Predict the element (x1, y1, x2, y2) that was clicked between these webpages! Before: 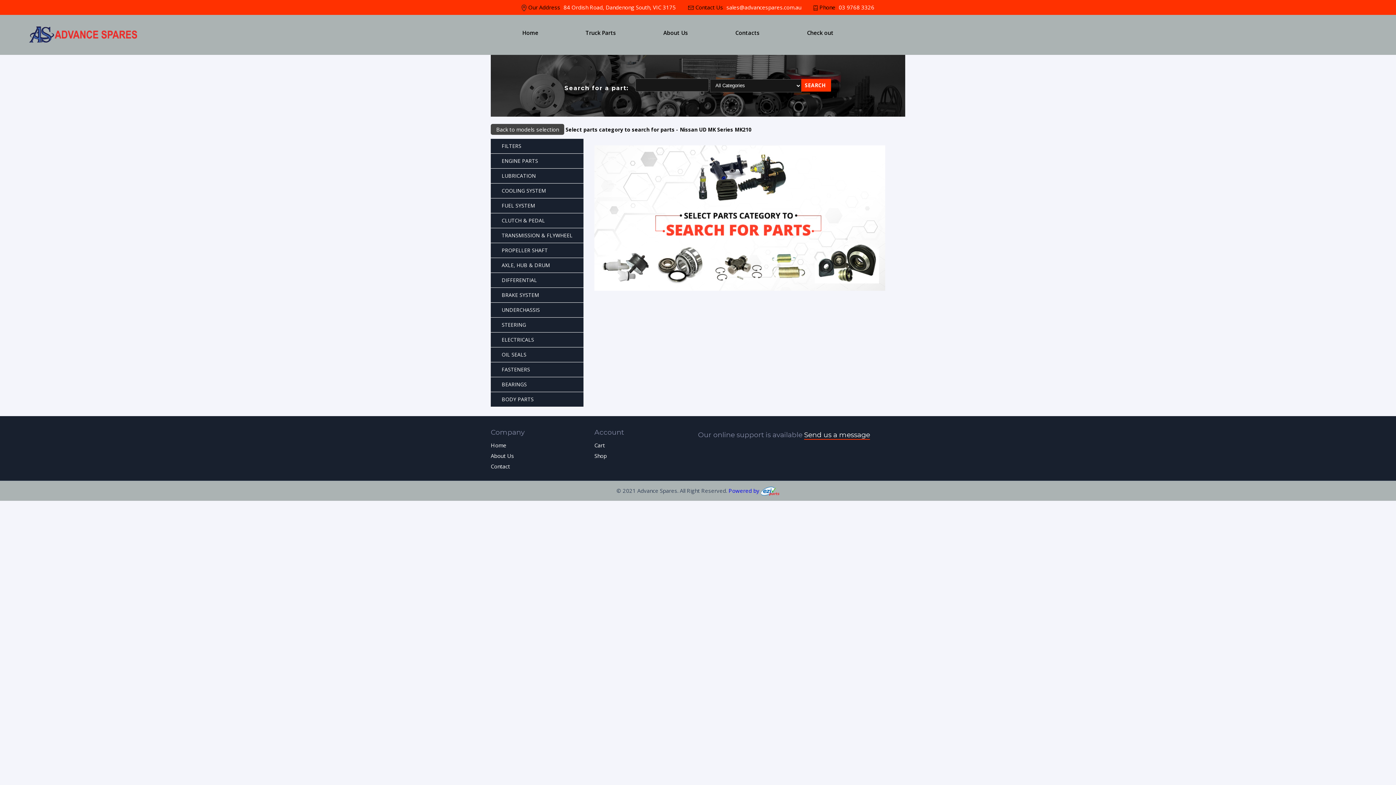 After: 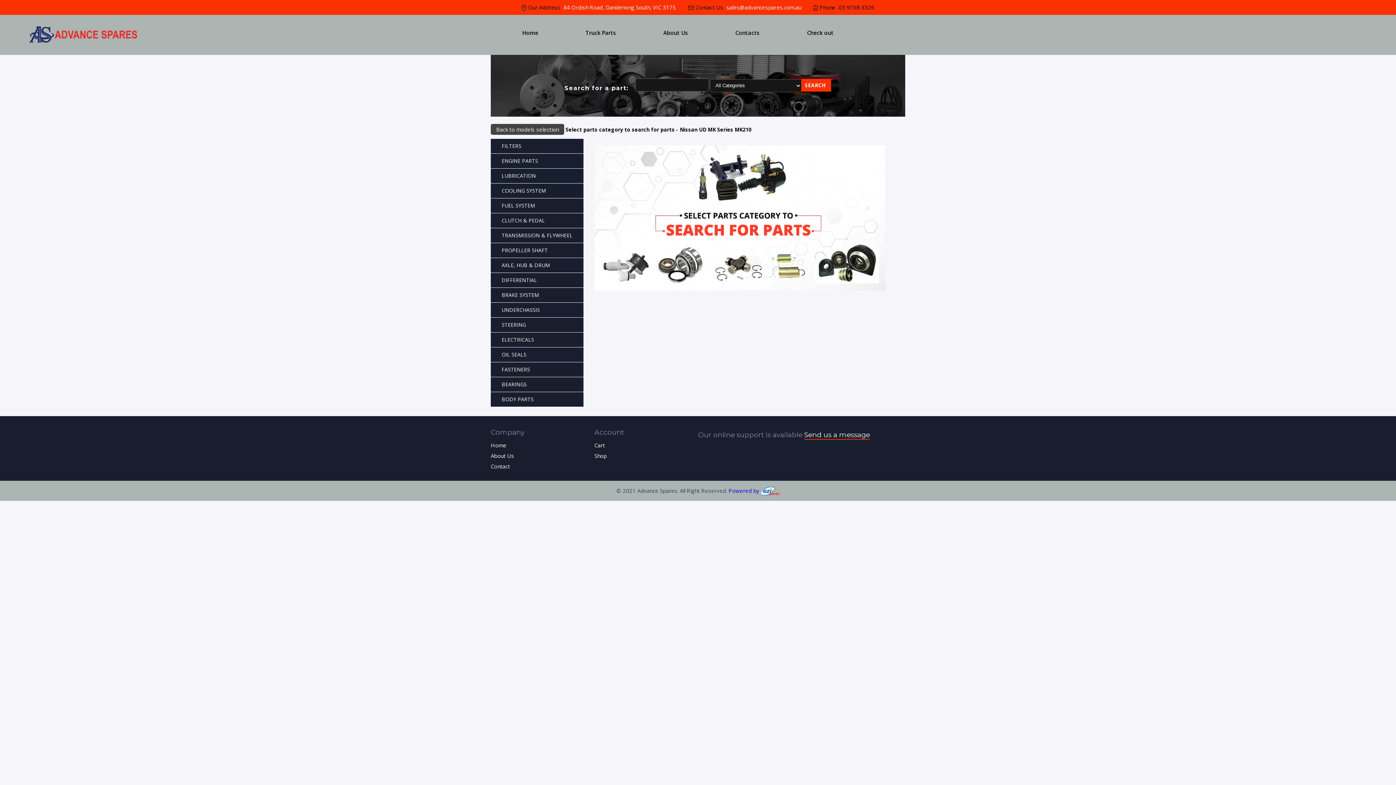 Action: bbox: (838, 3, 874, 10) label: 03 9768 3326